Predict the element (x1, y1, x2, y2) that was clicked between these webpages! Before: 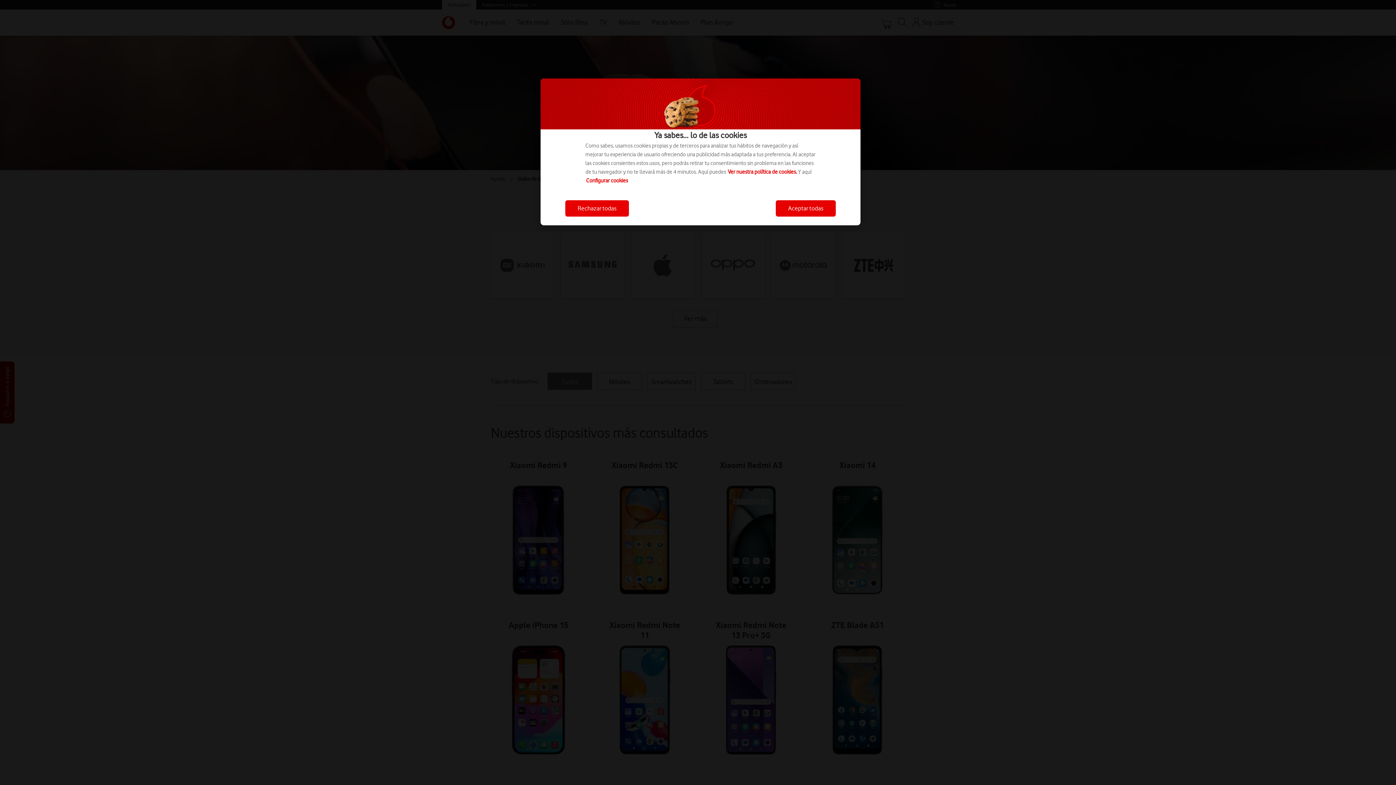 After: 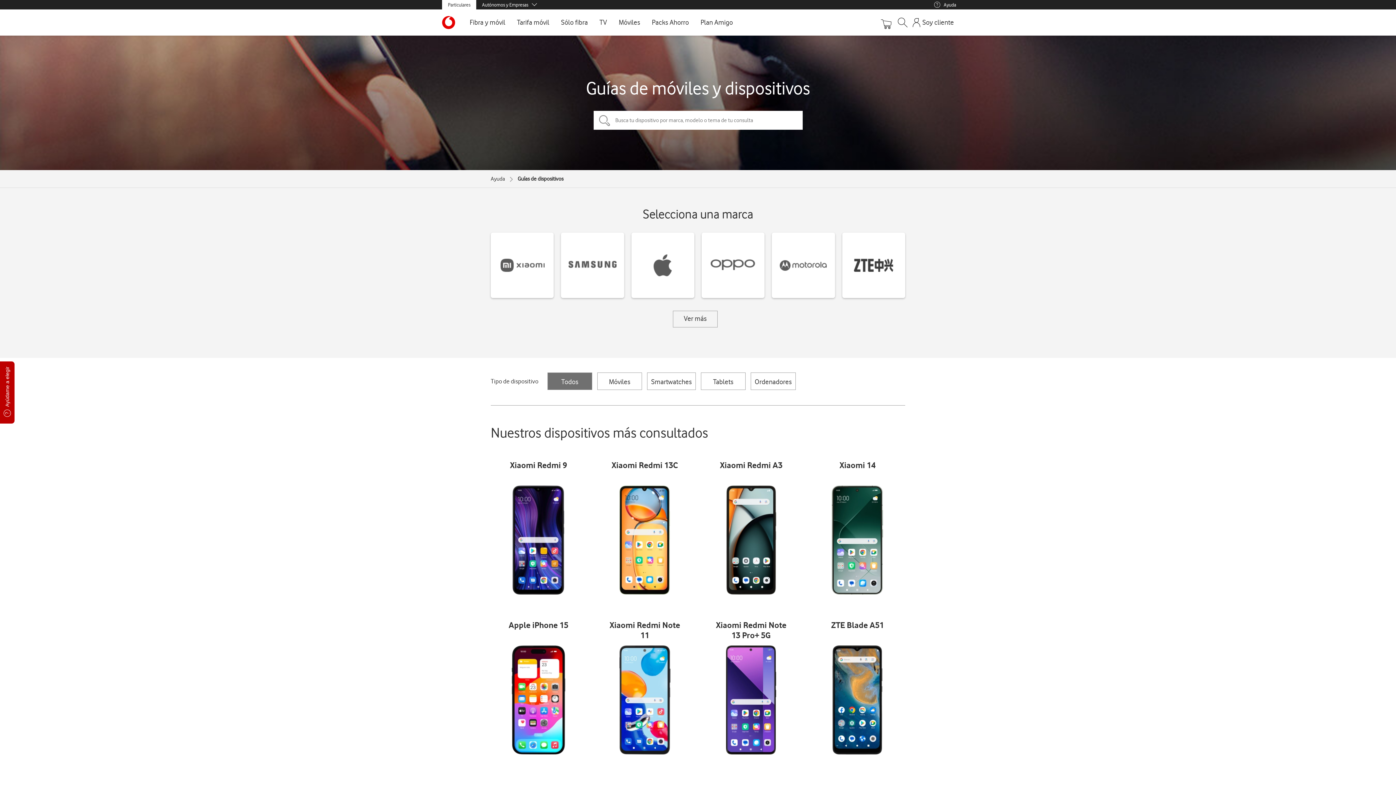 Action: bbox: (776, 200, 836, 216) label: Aceptar todas